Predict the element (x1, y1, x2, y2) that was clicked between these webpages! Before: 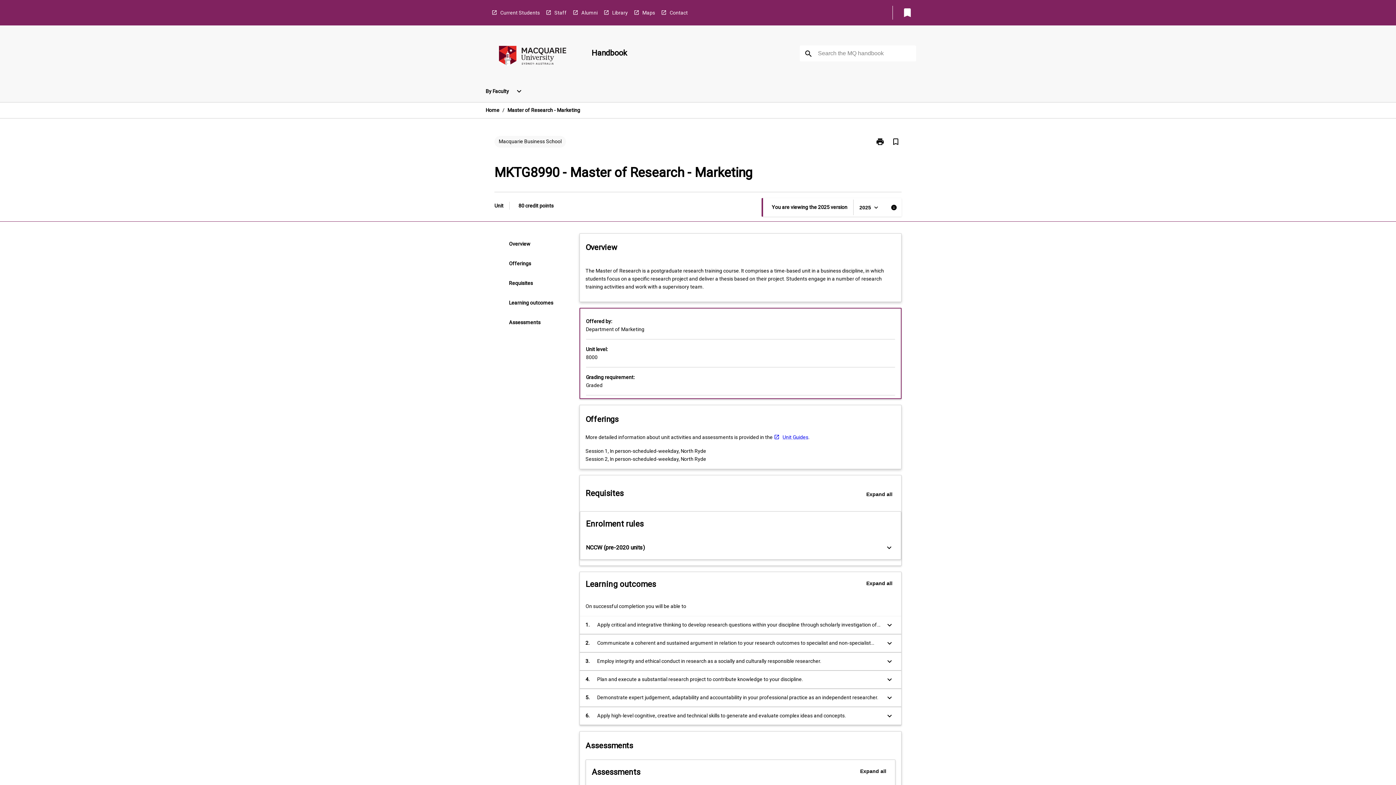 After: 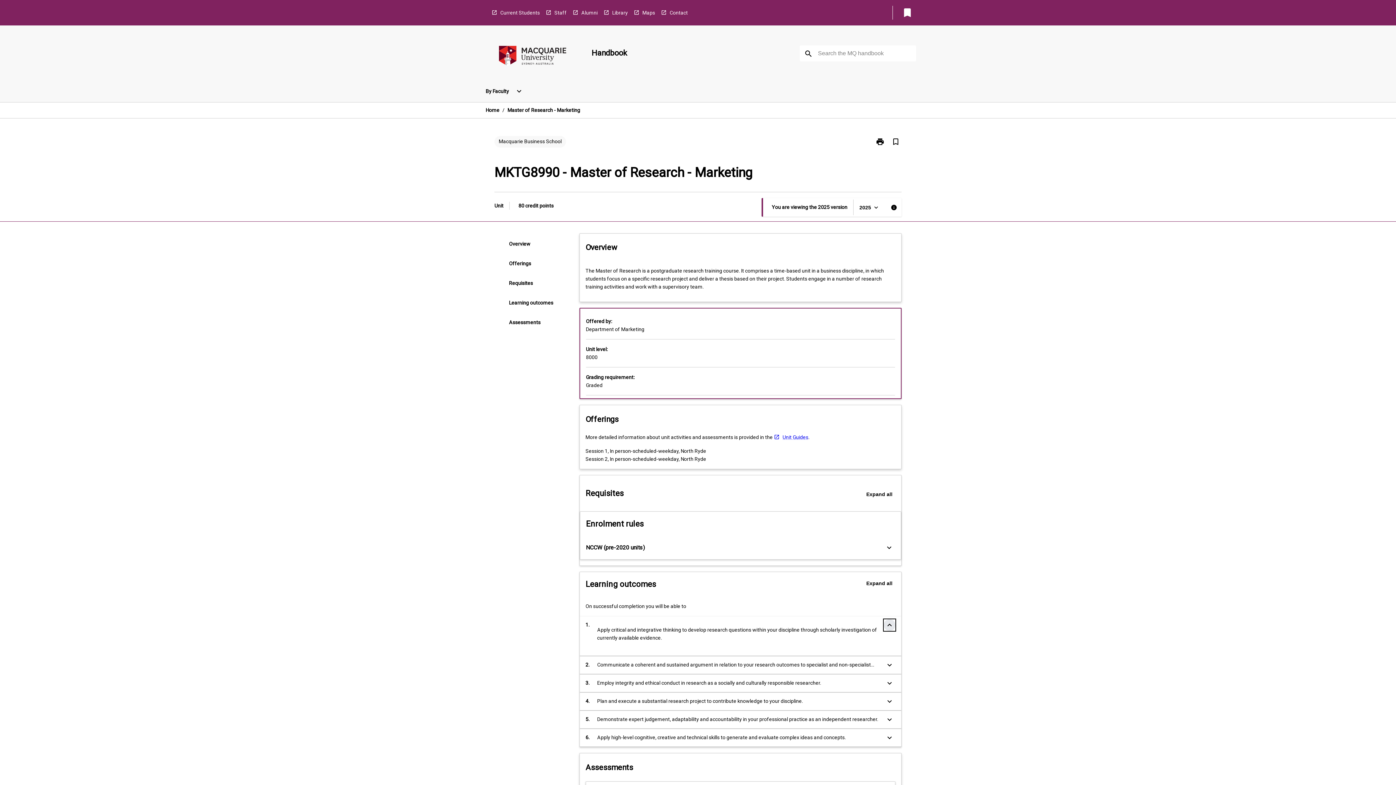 Action: bbox: (884, 619, 895, 631) label: Expand Button